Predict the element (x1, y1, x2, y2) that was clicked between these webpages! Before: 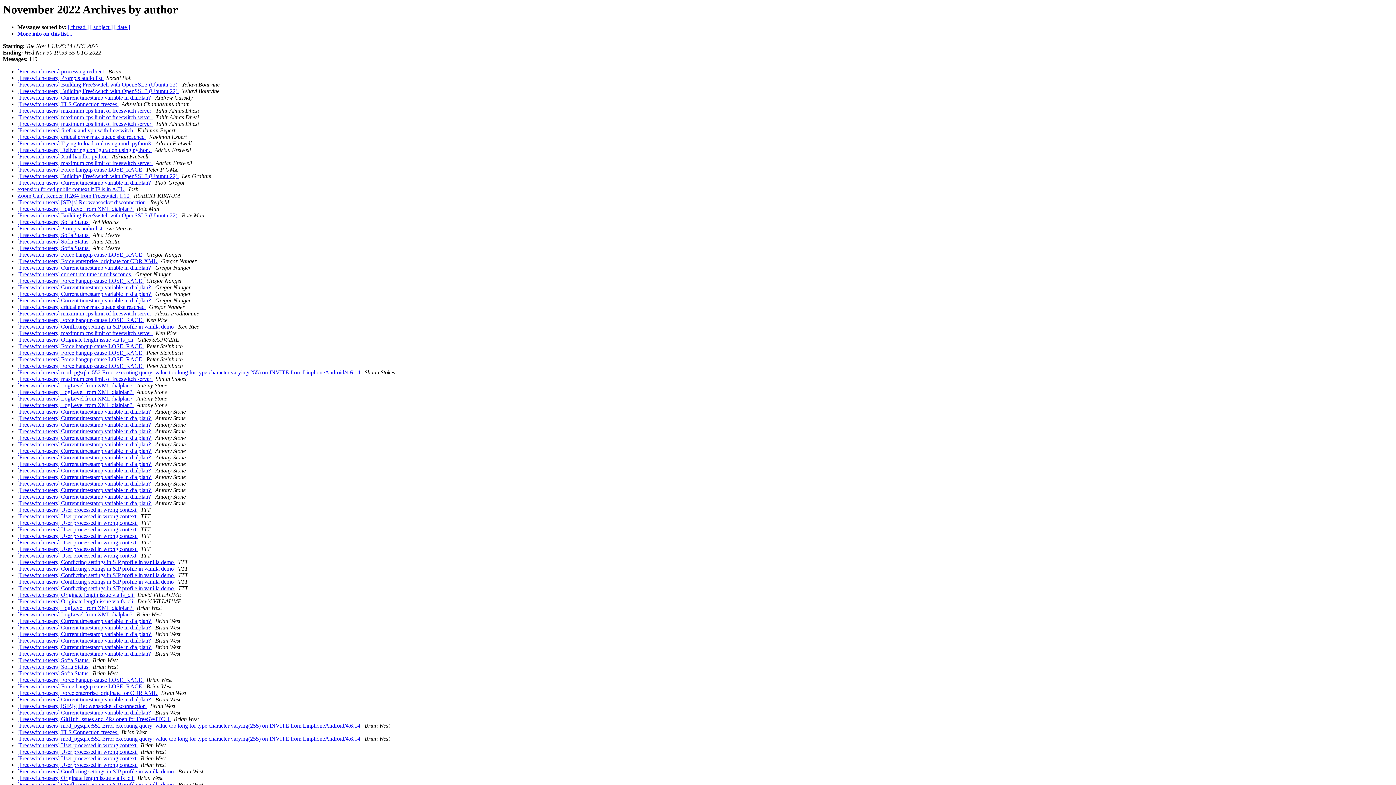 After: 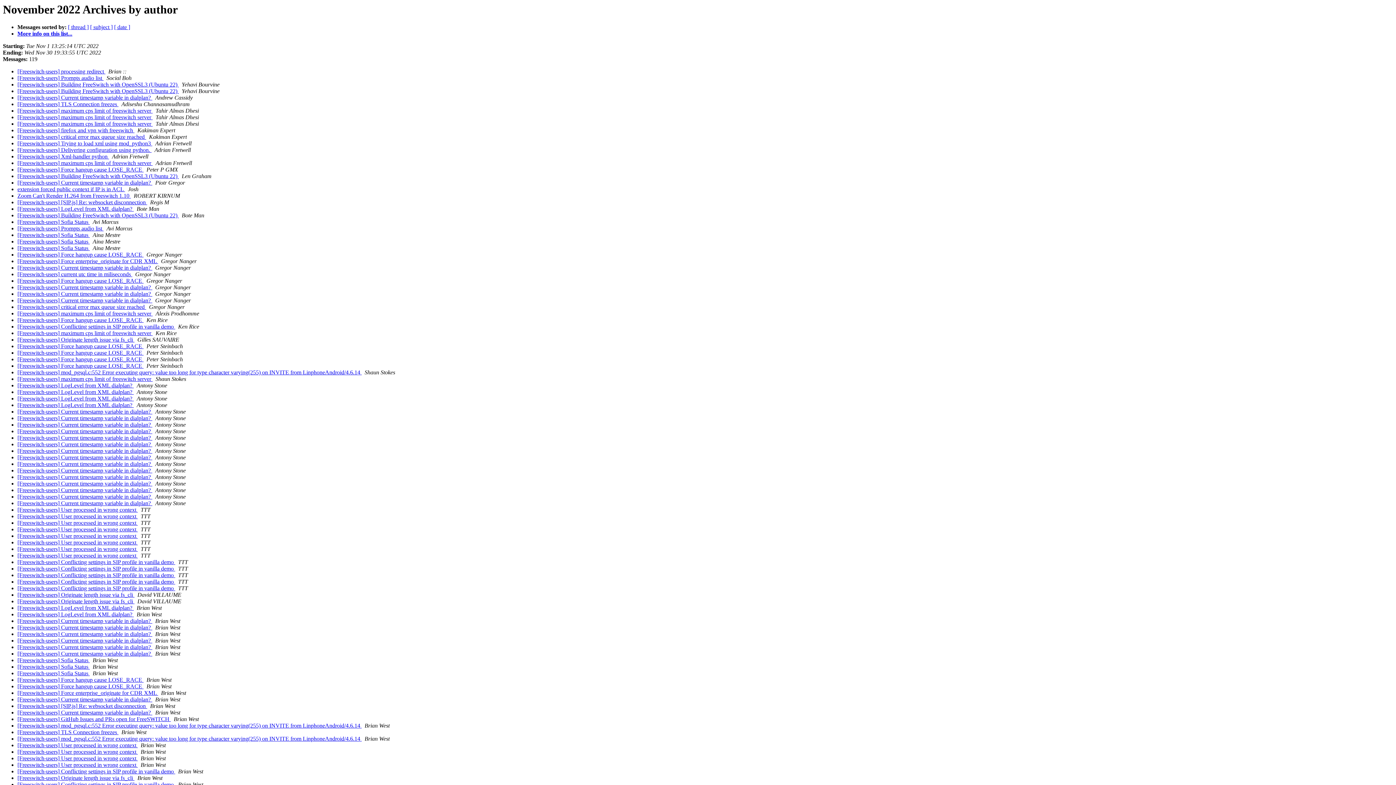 Action: label:   bbox: (152, 297, 153, 303)